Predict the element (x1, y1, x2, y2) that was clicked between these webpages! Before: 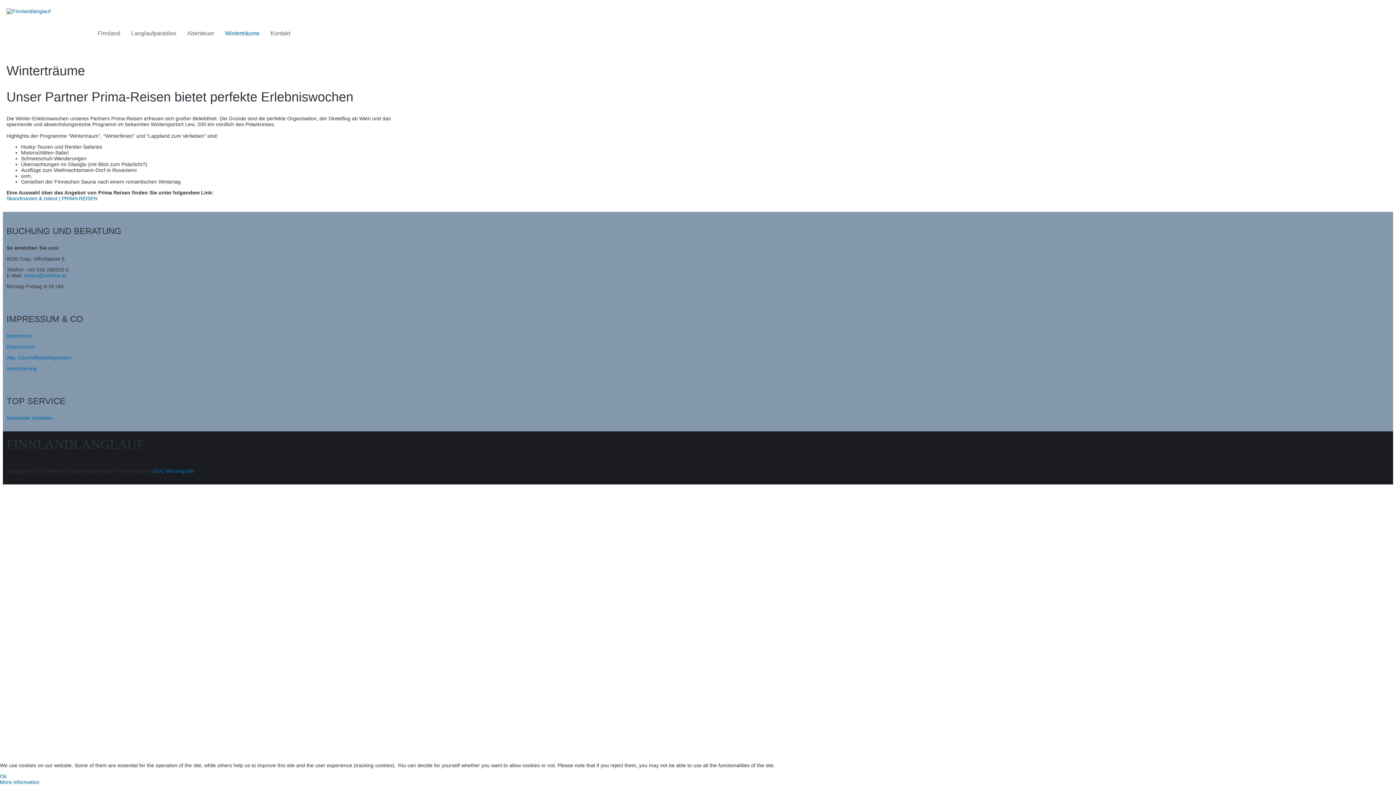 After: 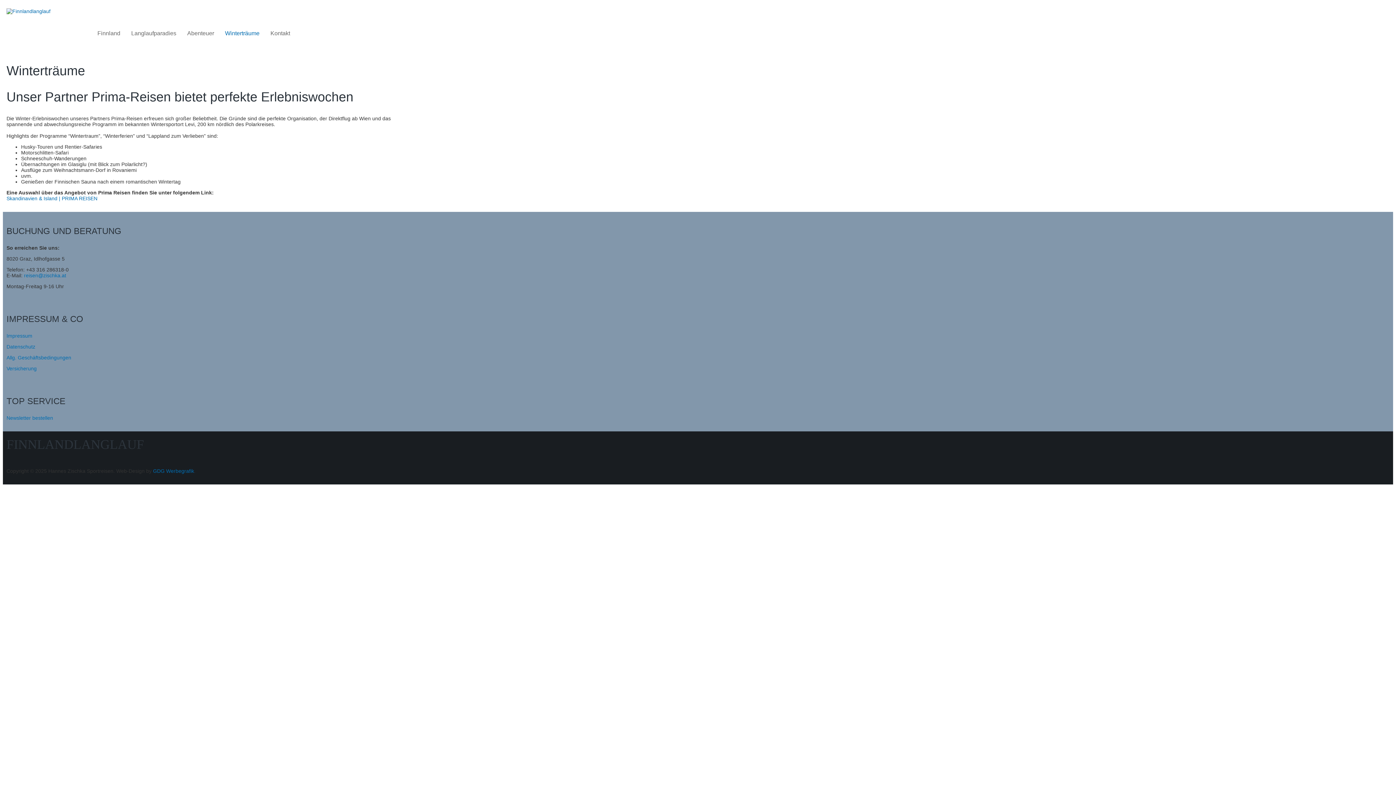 Action: bbox: (0, 773, 6, 779) label: Ok